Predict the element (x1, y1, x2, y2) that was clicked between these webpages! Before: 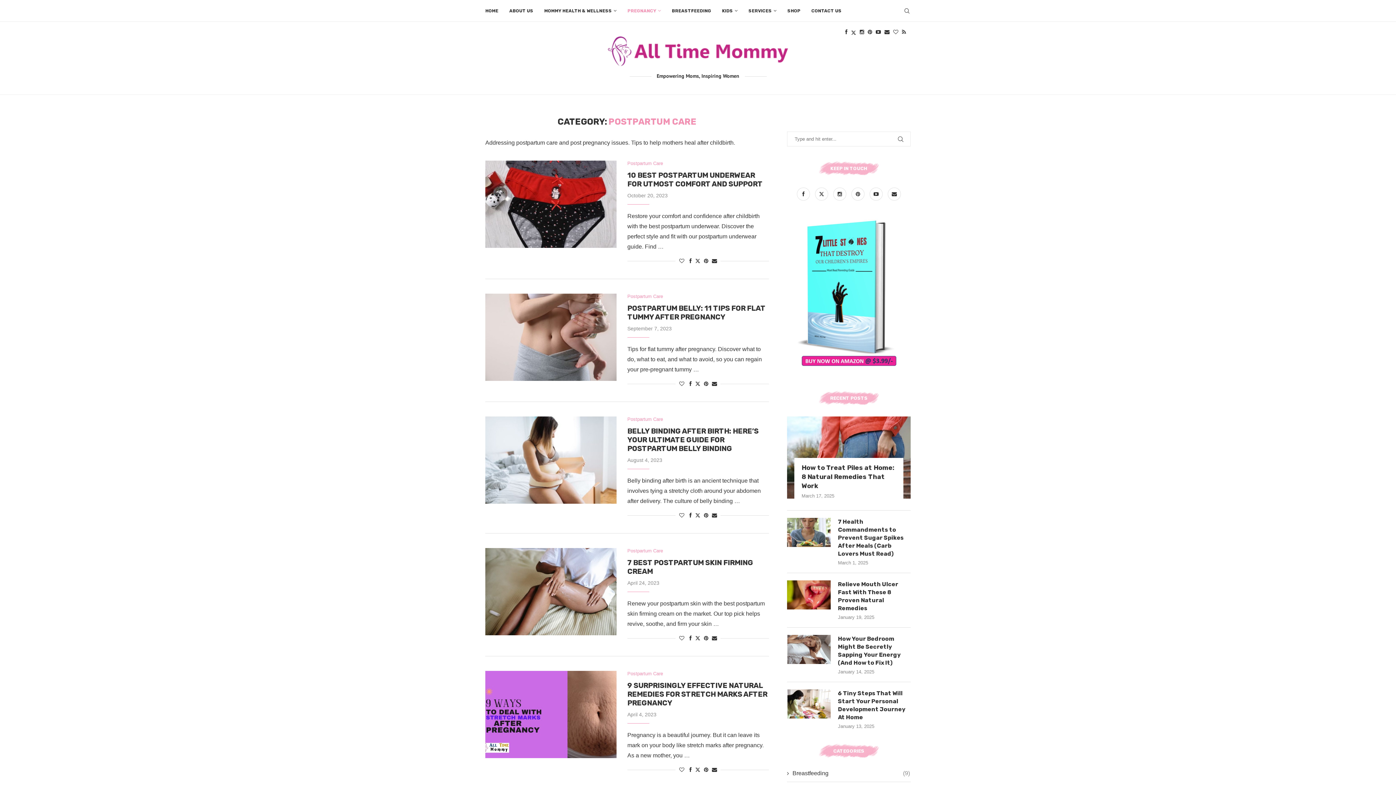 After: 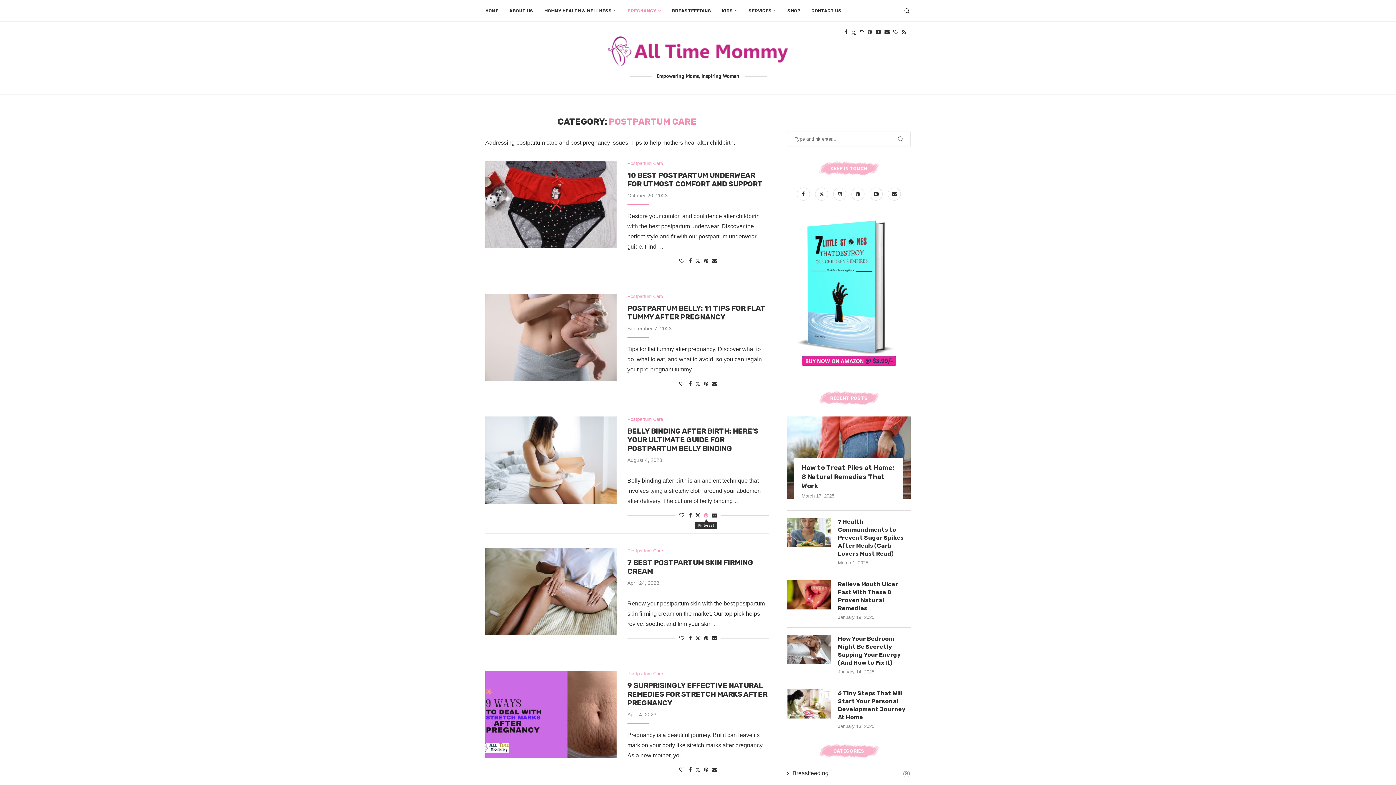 Action: bbox: (704, 512, 708, 518) label: Pin to Pinterest